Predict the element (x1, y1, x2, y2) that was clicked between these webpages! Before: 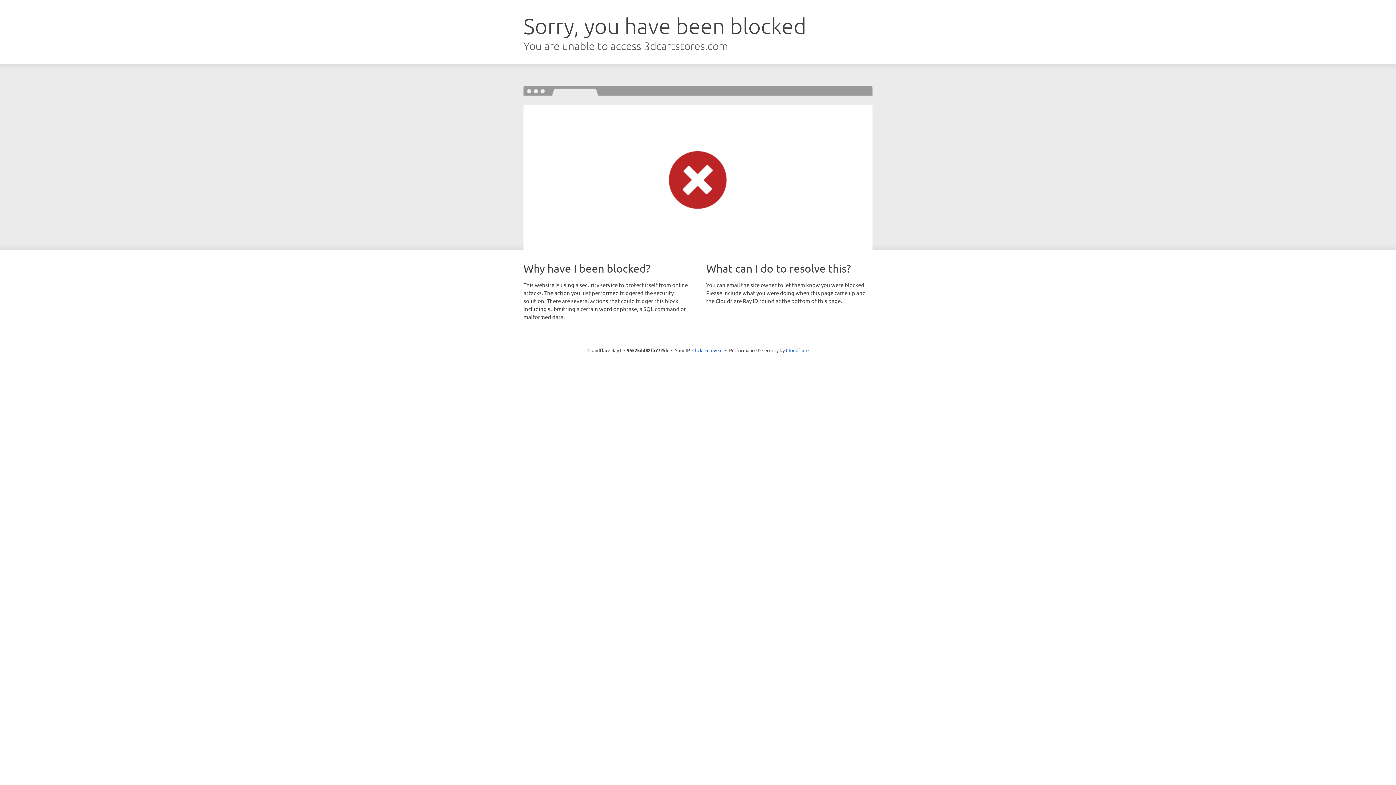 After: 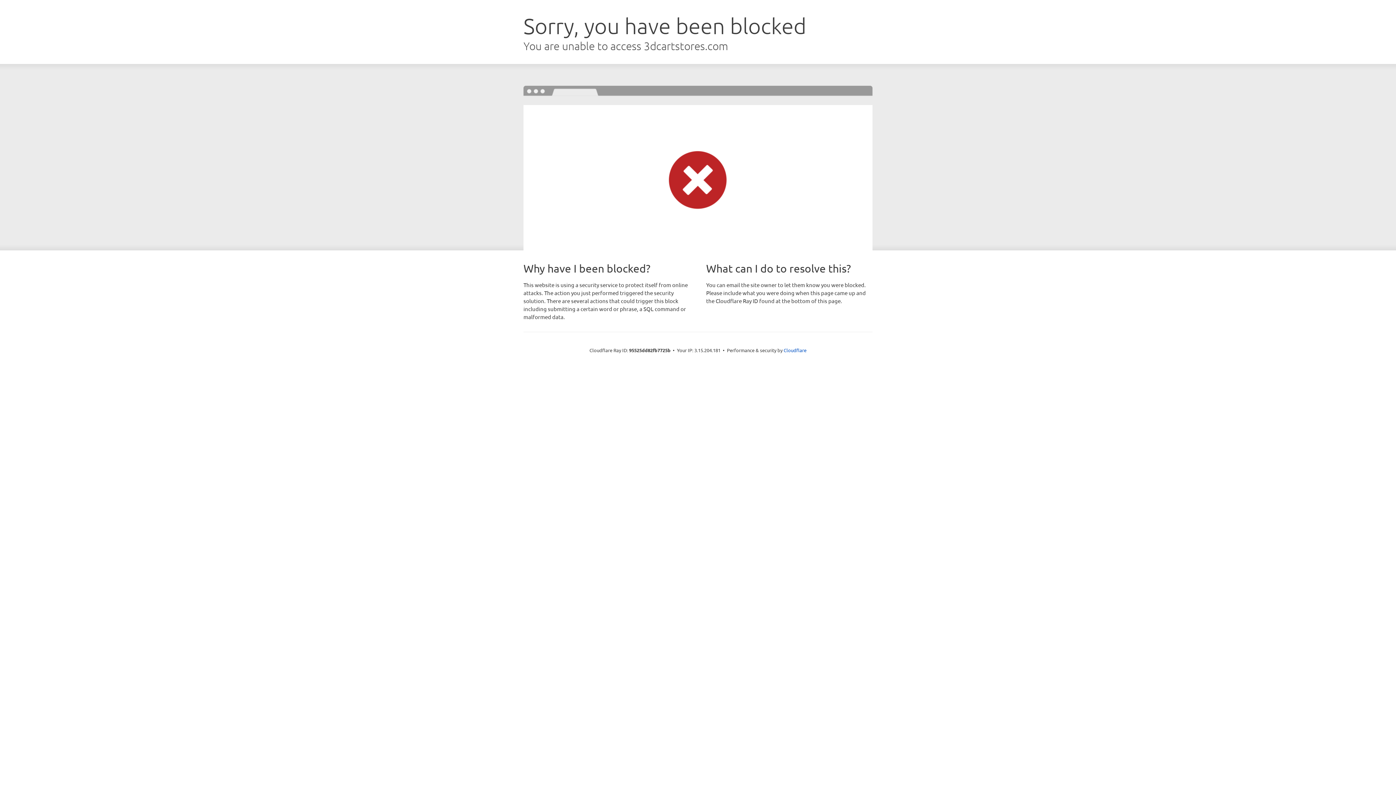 Action: label: Click to reveal bbox: (692, 346, 722, 353)